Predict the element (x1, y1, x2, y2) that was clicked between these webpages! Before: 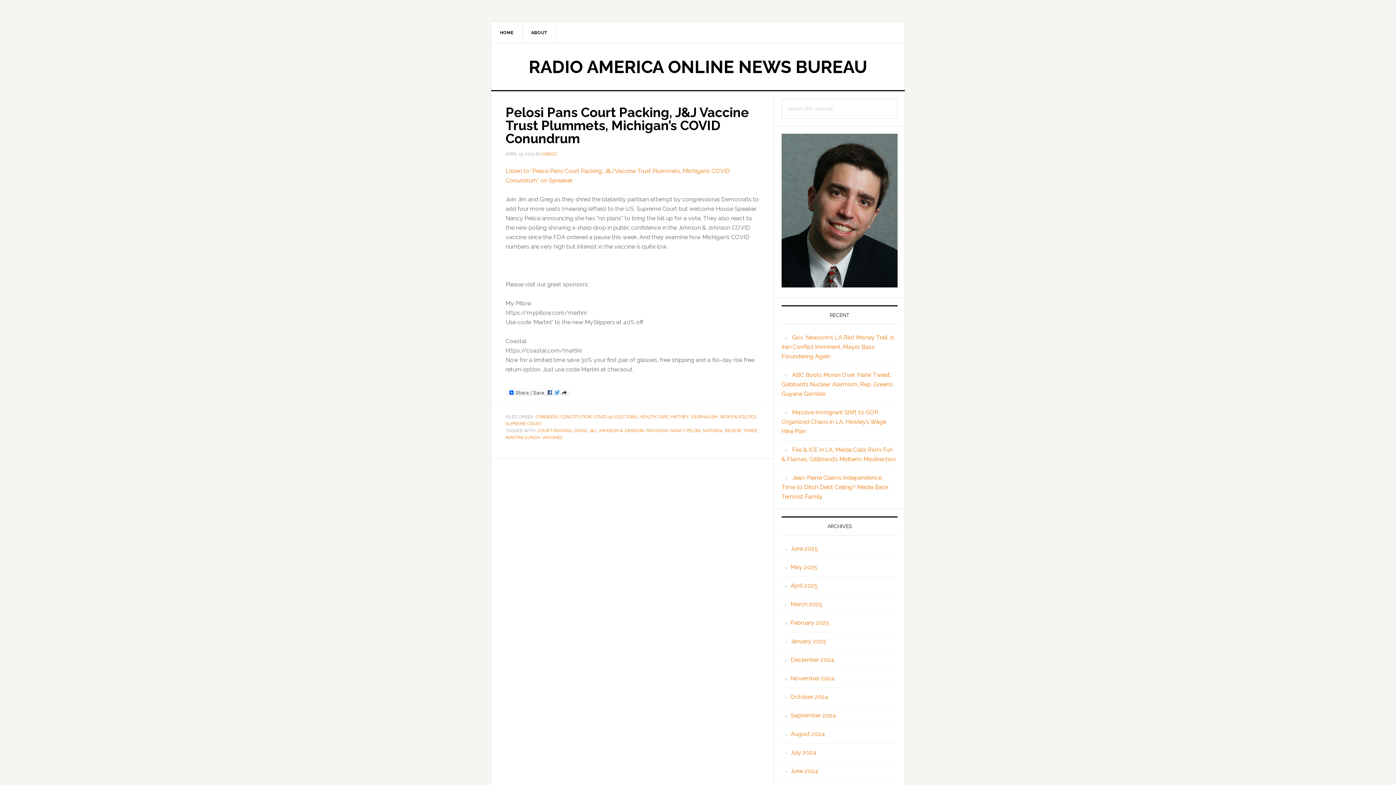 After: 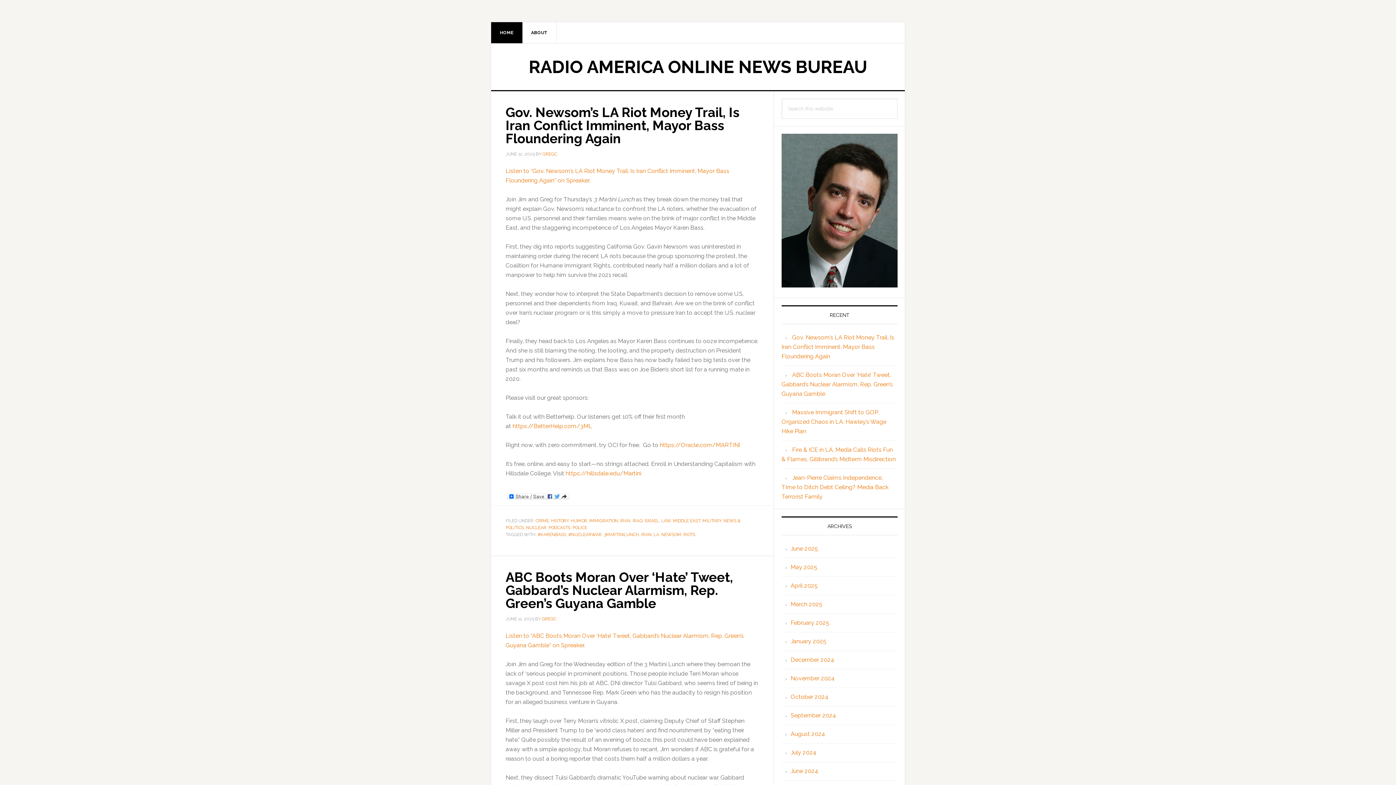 Action: bbox: (491, 22, 522, 43) label: HOME